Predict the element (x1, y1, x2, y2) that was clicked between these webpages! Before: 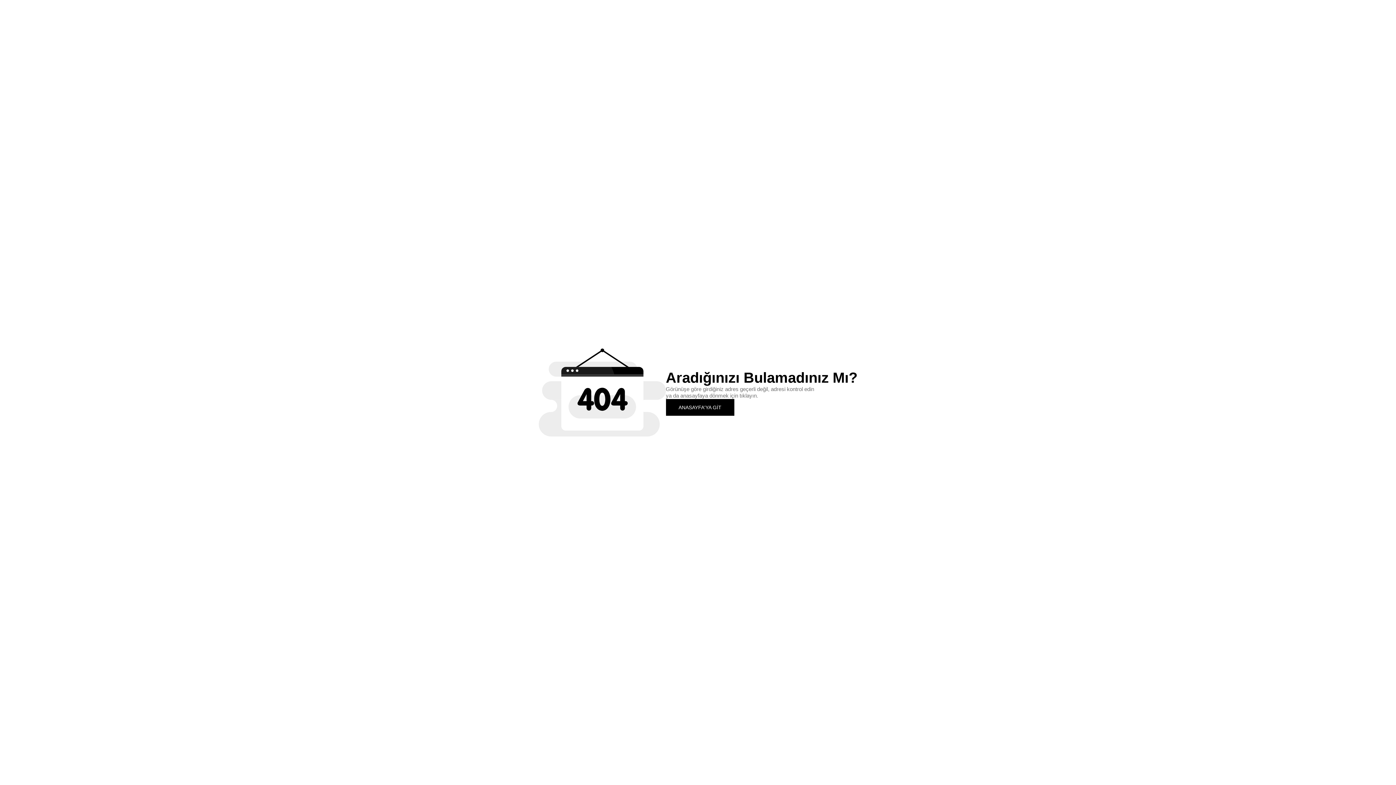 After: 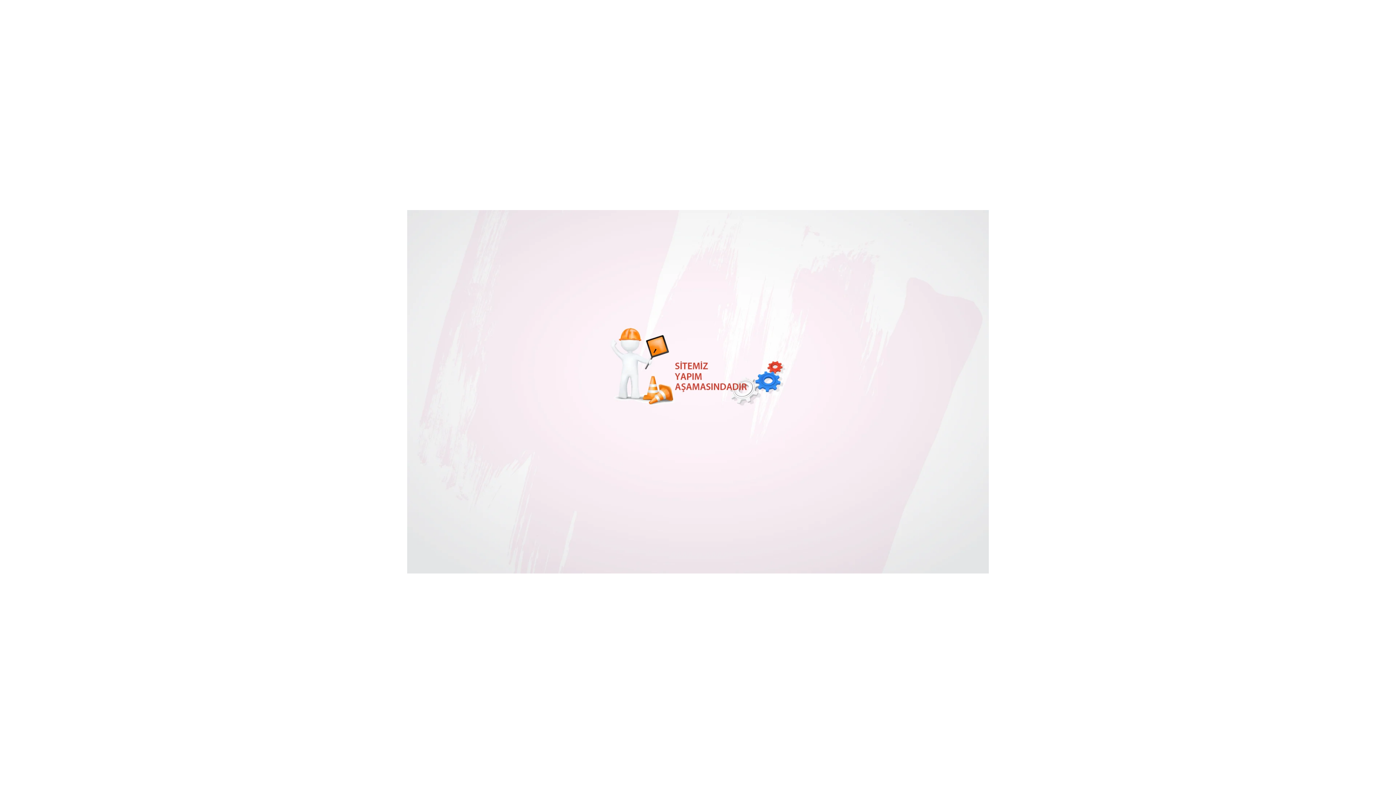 Action: label: ANASAYFA'YA GİT bbox: (666, 399, 734, 415)